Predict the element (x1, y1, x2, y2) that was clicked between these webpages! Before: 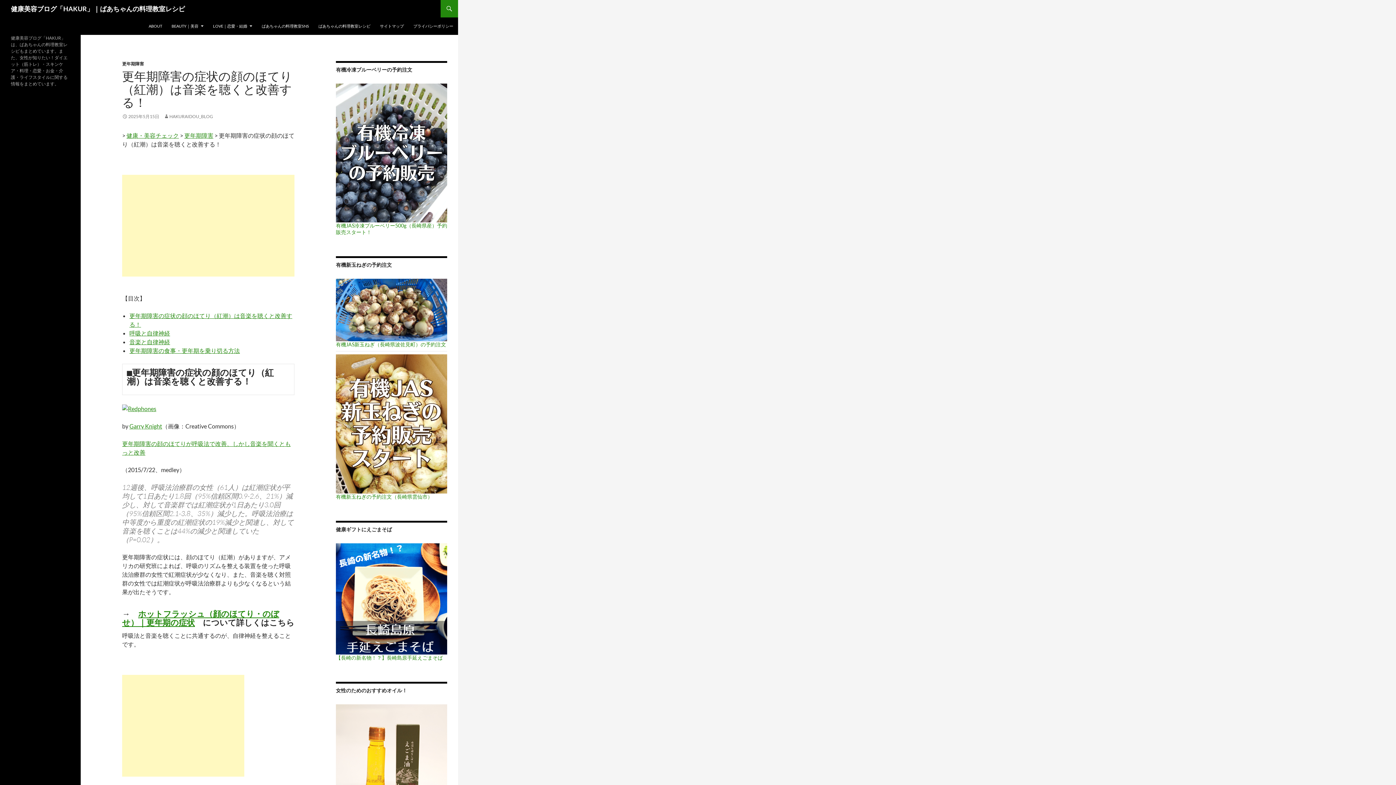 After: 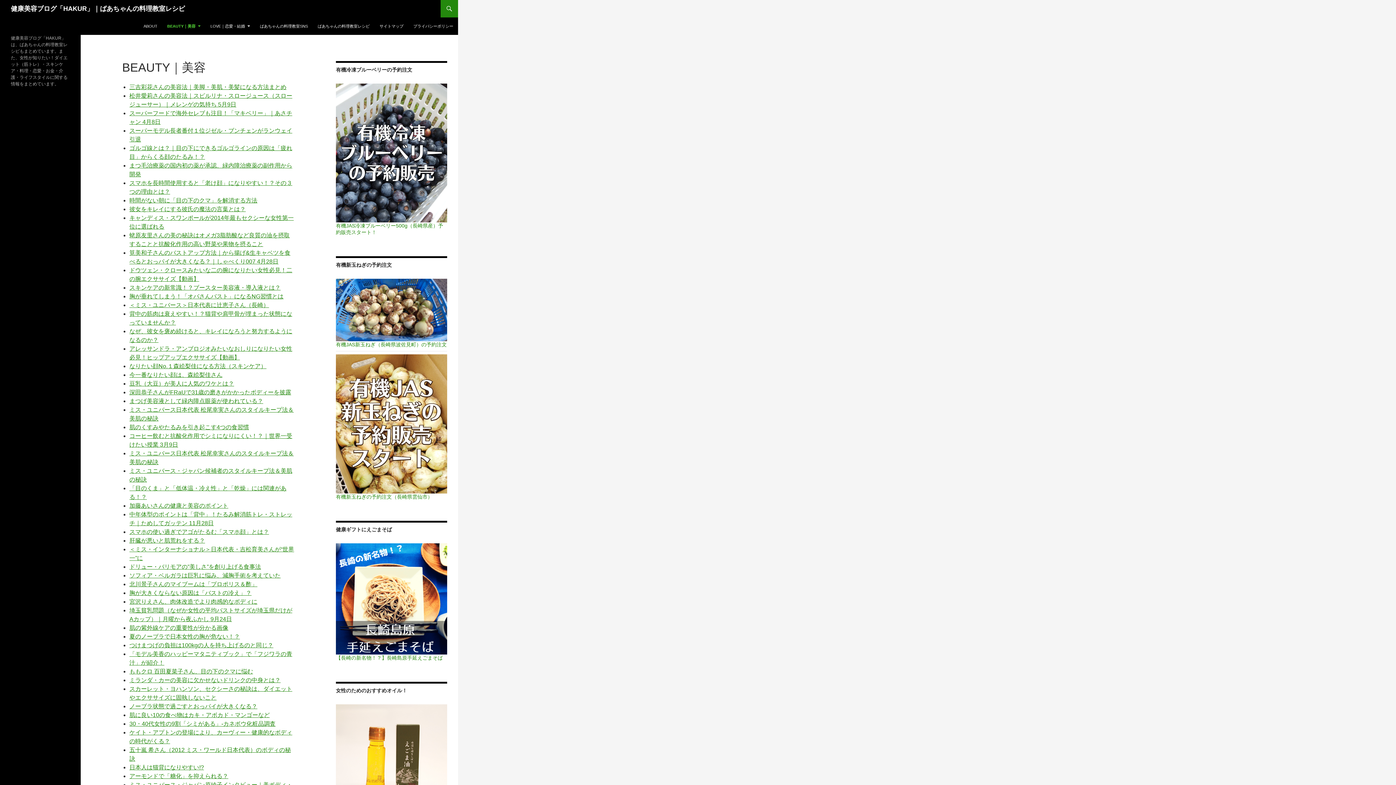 Action: bbox: (167, 17, 208, 34) label: BEAUTY｜美容